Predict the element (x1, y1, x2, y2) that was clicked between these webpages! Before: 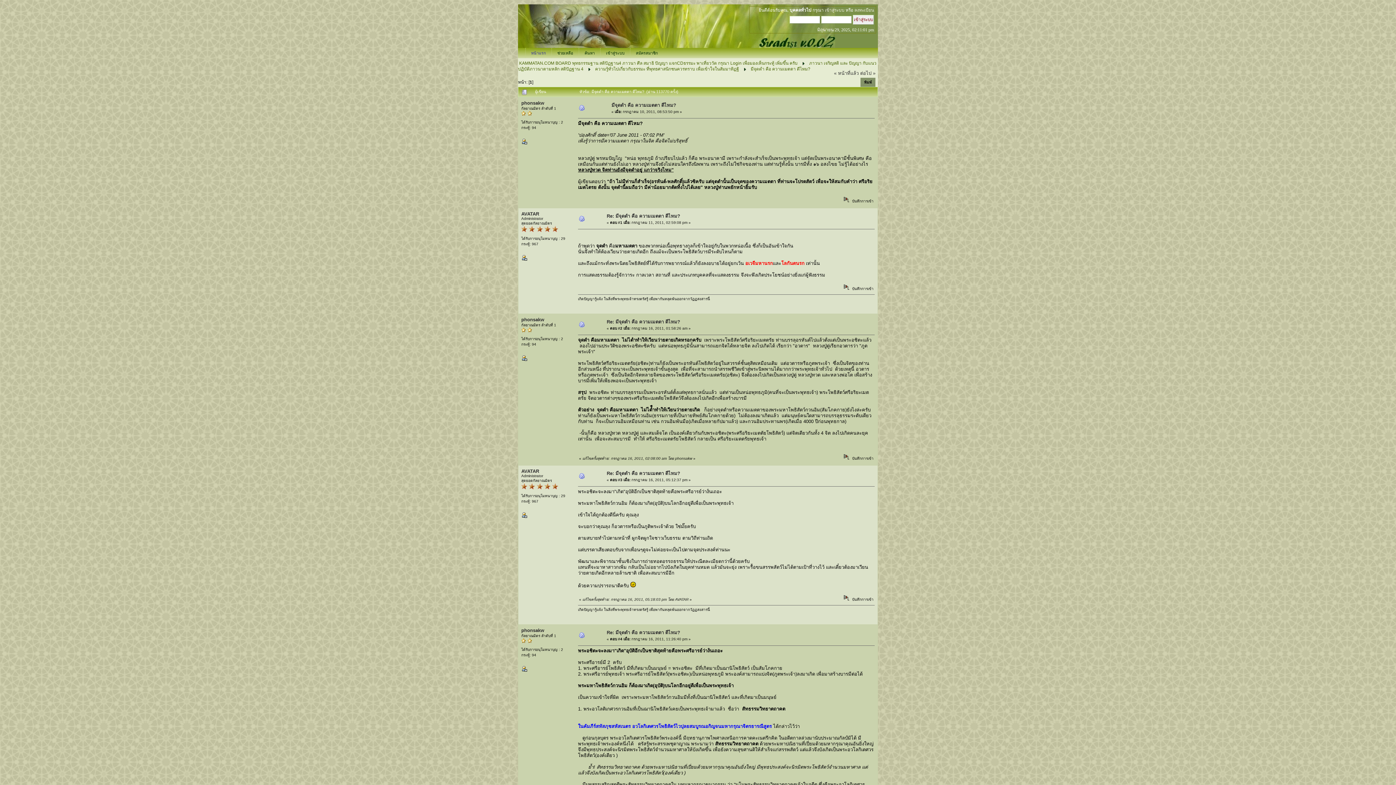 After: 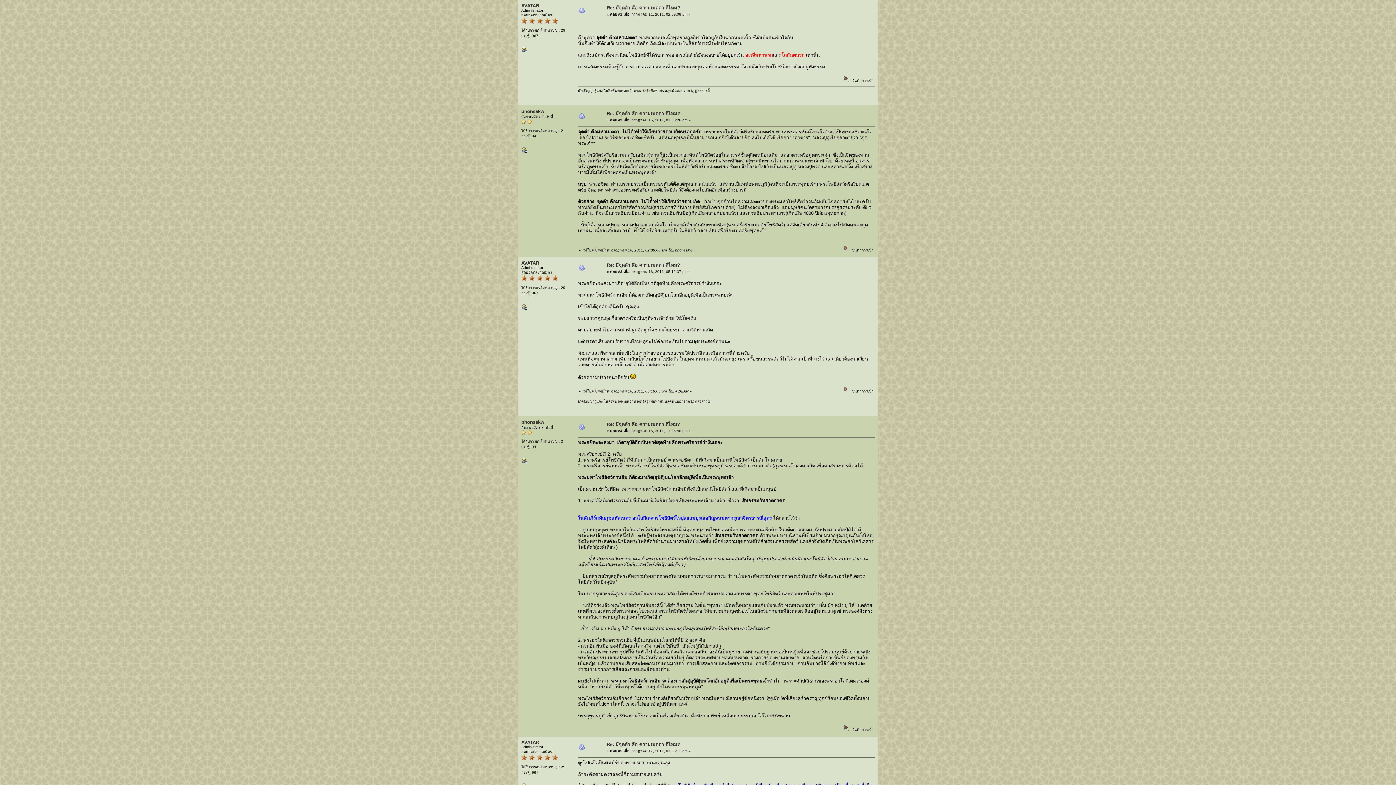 Action: bbox: (579, 217, 587, 222)